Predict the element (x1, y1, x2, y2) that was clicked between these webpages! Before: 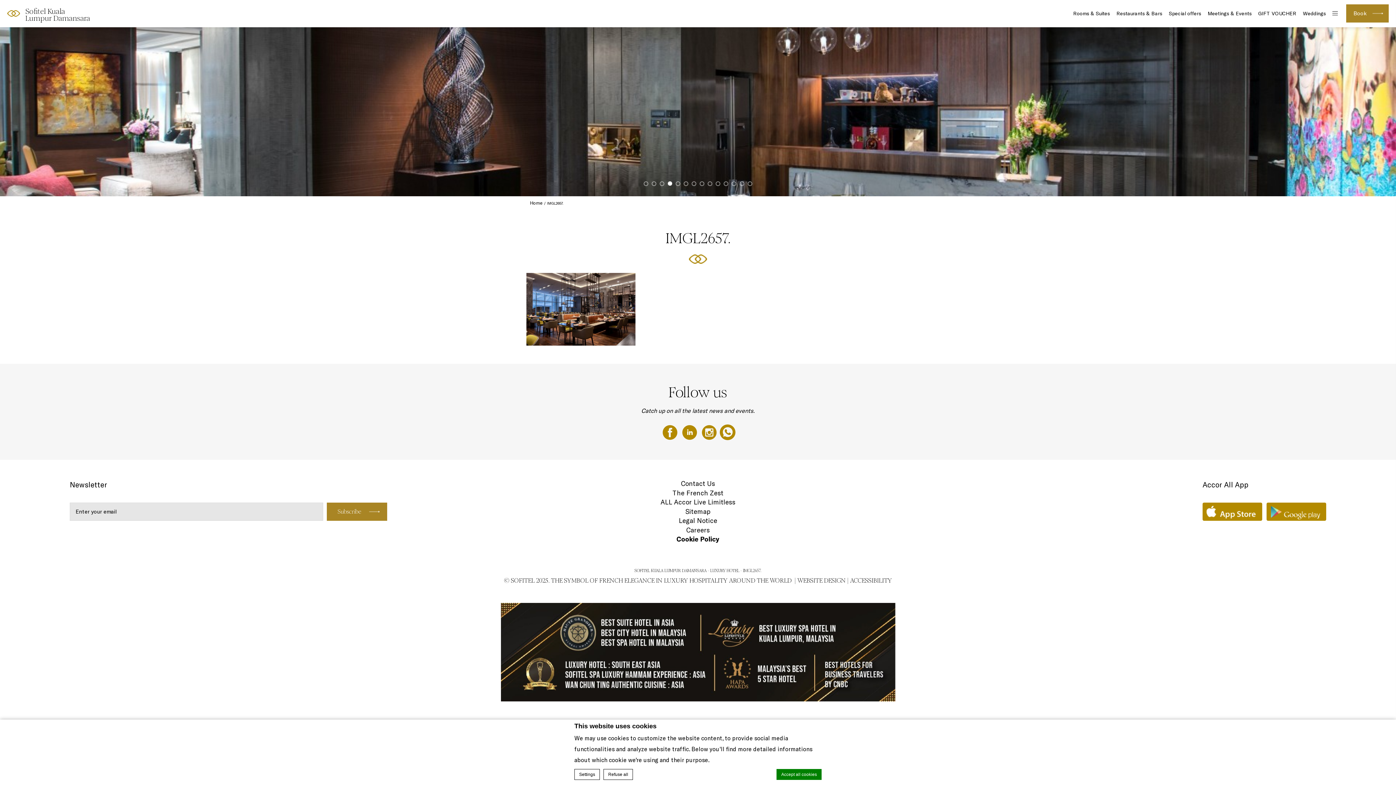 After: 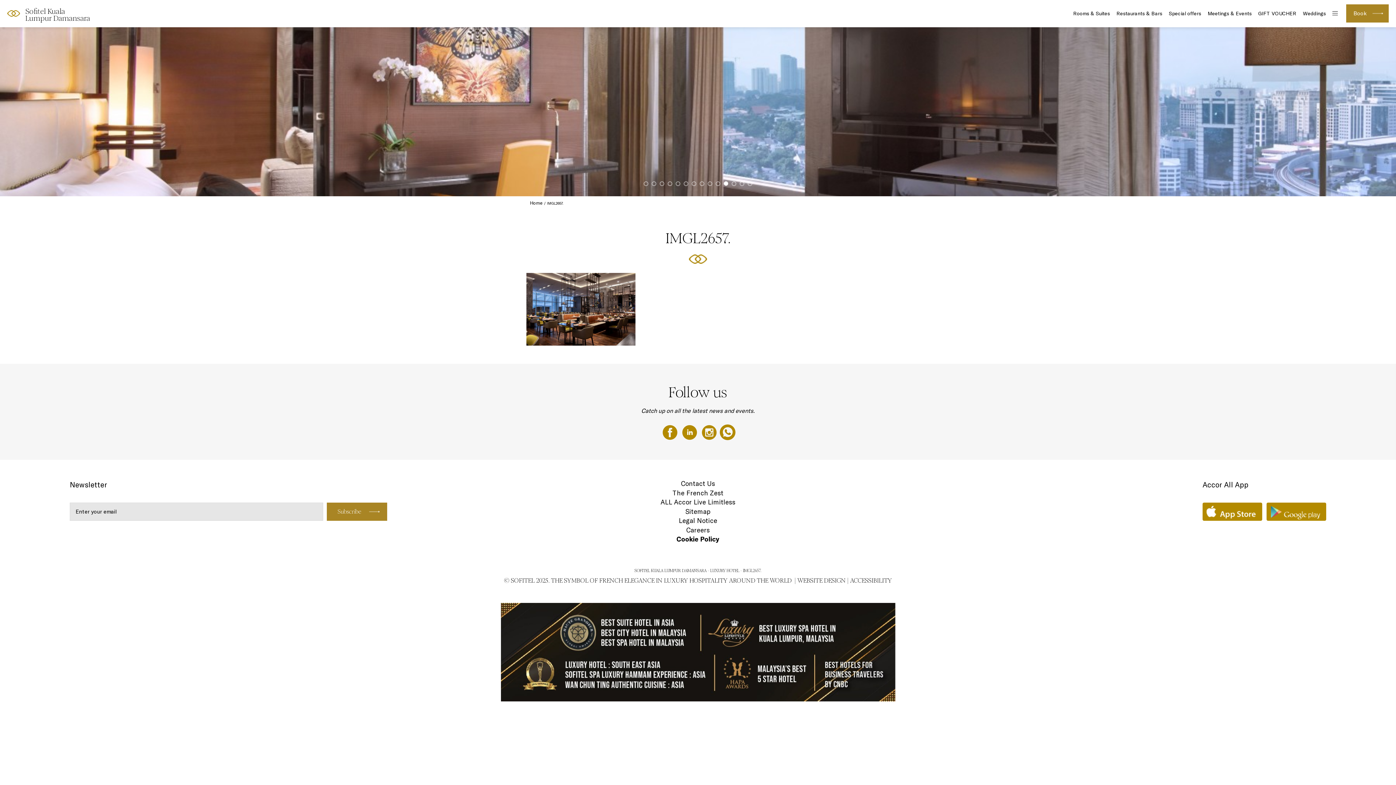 Action: bbox: (692, 181, 696, 186)